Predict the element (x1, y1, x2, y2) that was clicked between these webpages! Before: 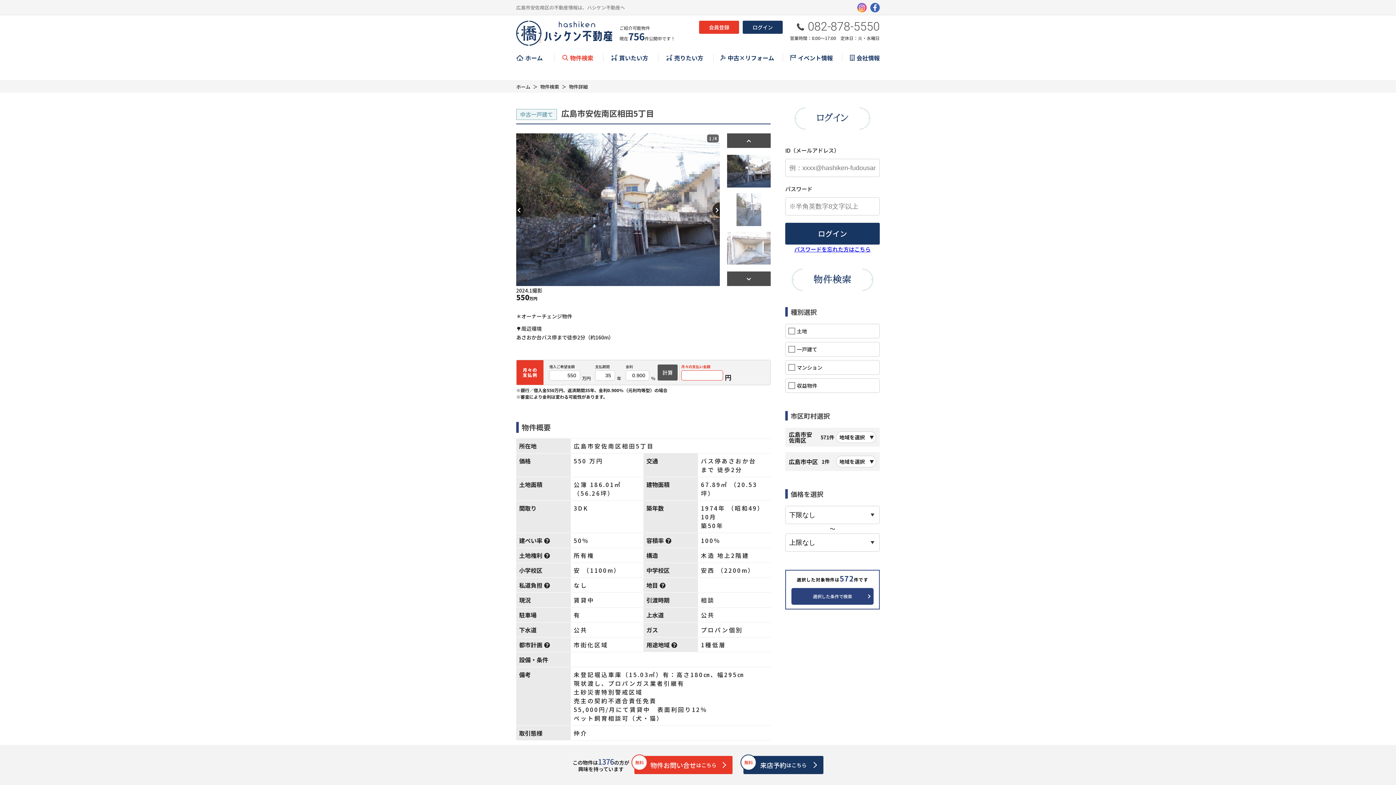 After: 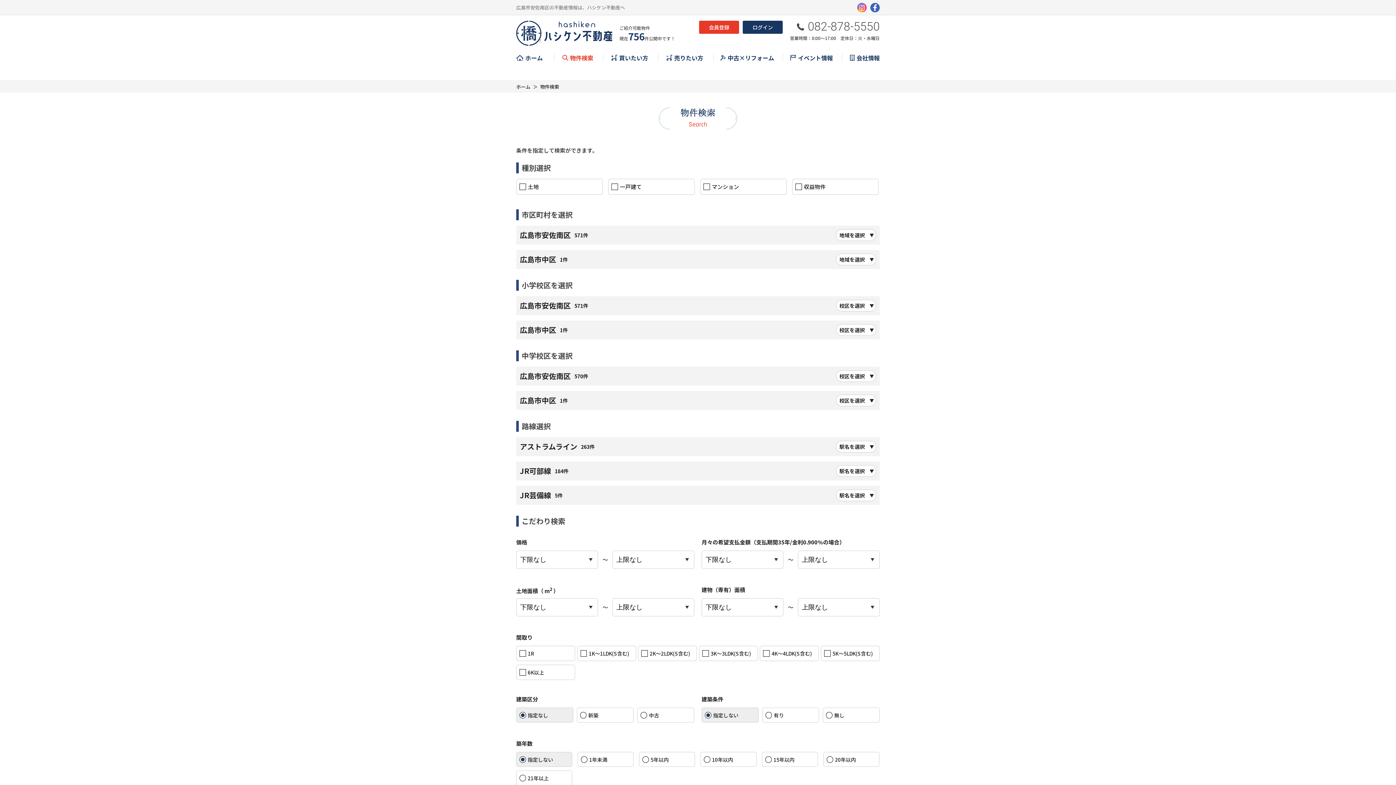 Action: bbox: (540, 83, 559, 90) label: 物件検索